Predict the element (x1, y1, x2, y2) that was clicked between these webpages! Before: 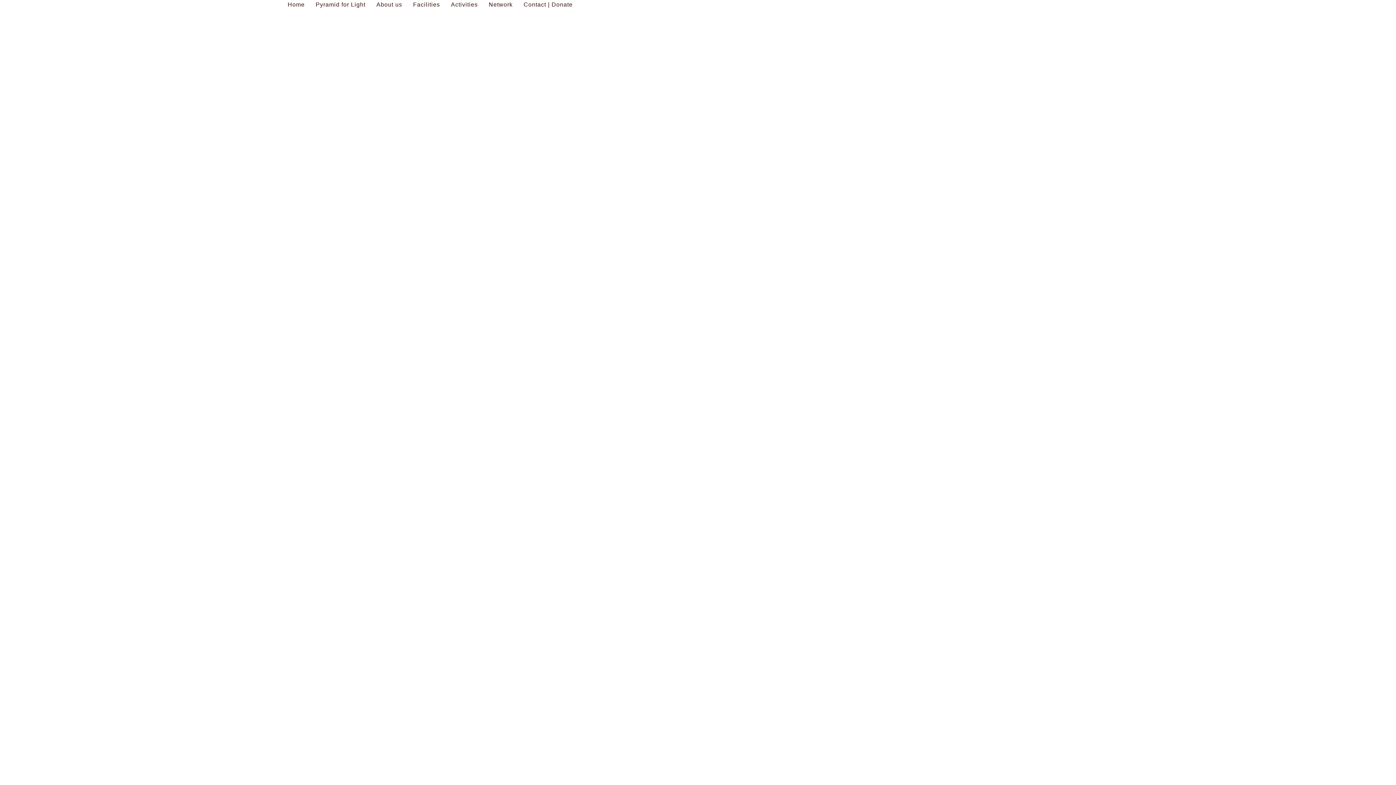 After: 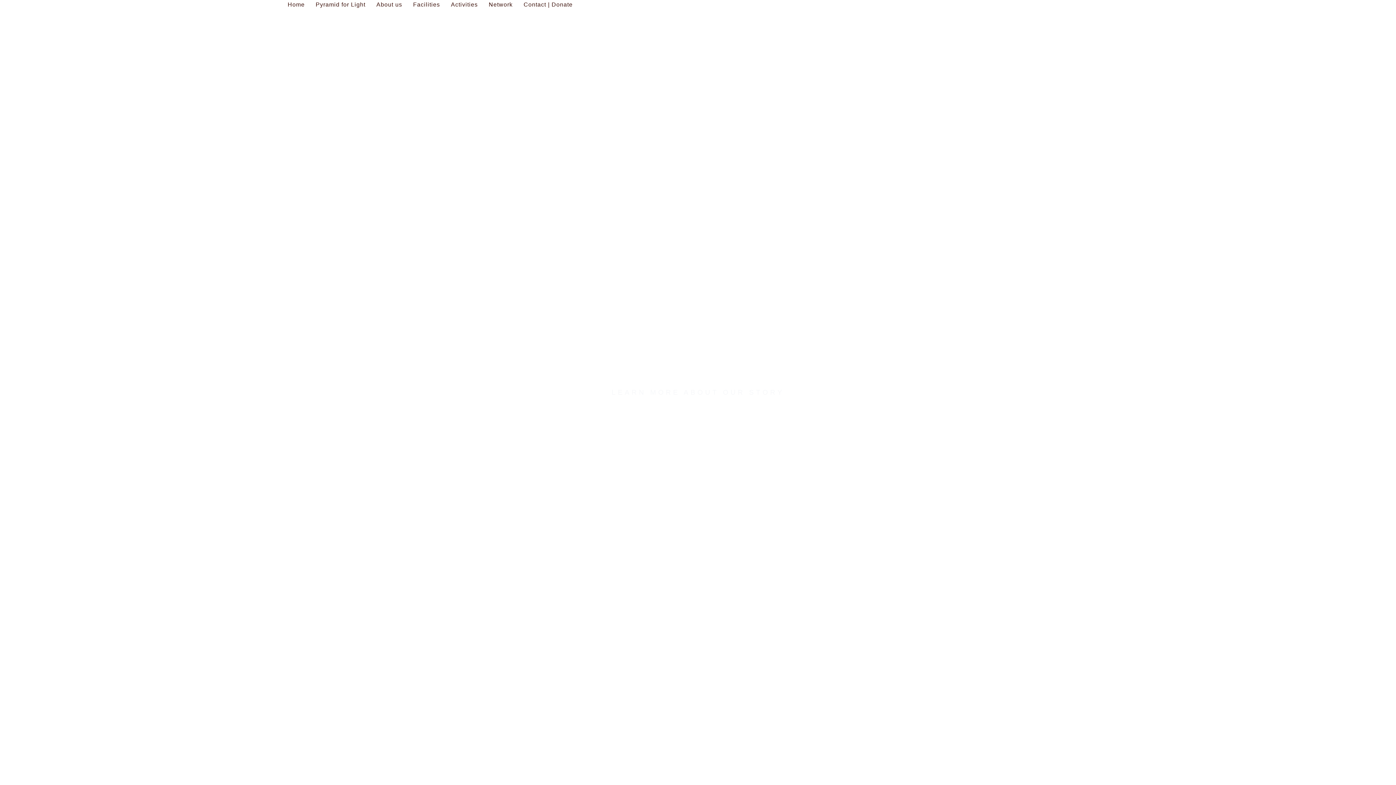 Action: label: Pyramid for Light bbox: (315, 0, 365, 9)